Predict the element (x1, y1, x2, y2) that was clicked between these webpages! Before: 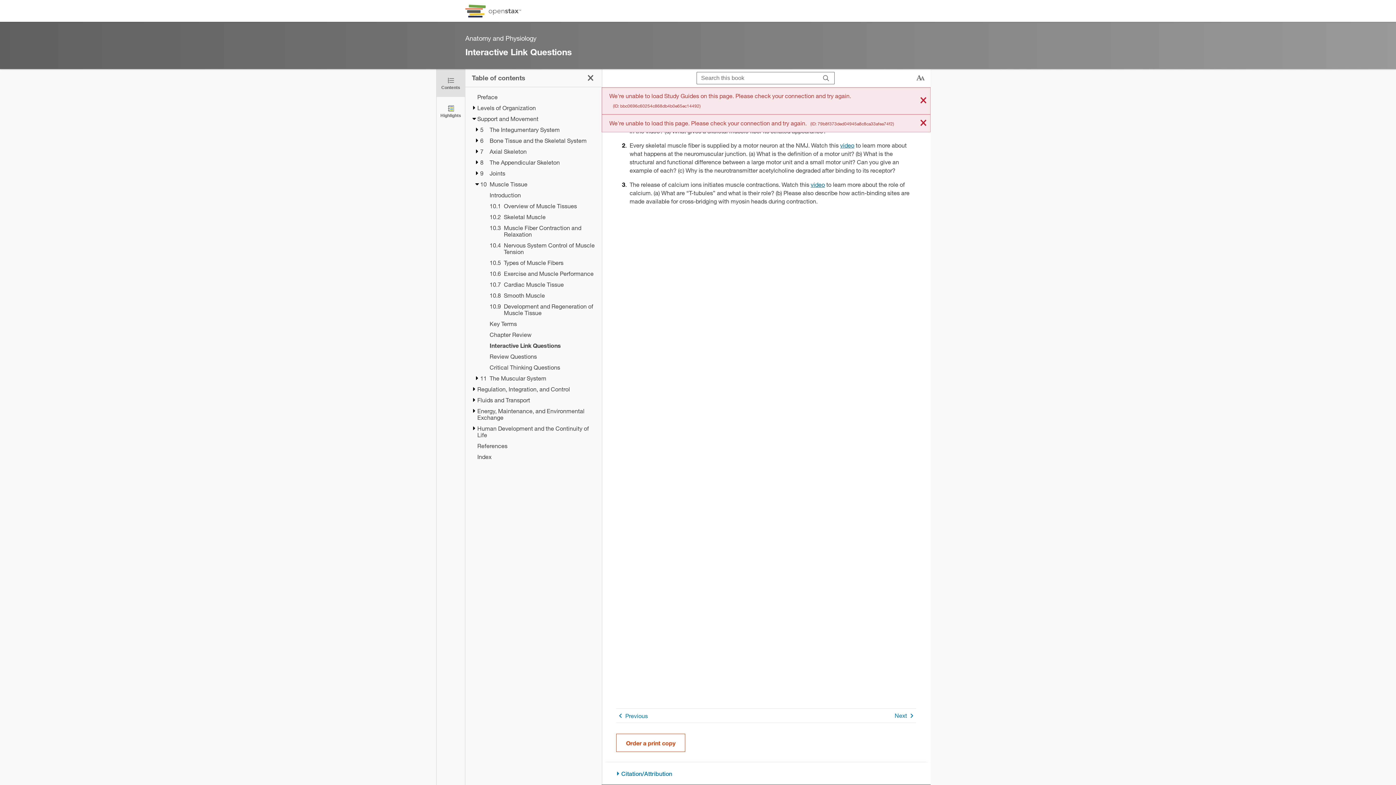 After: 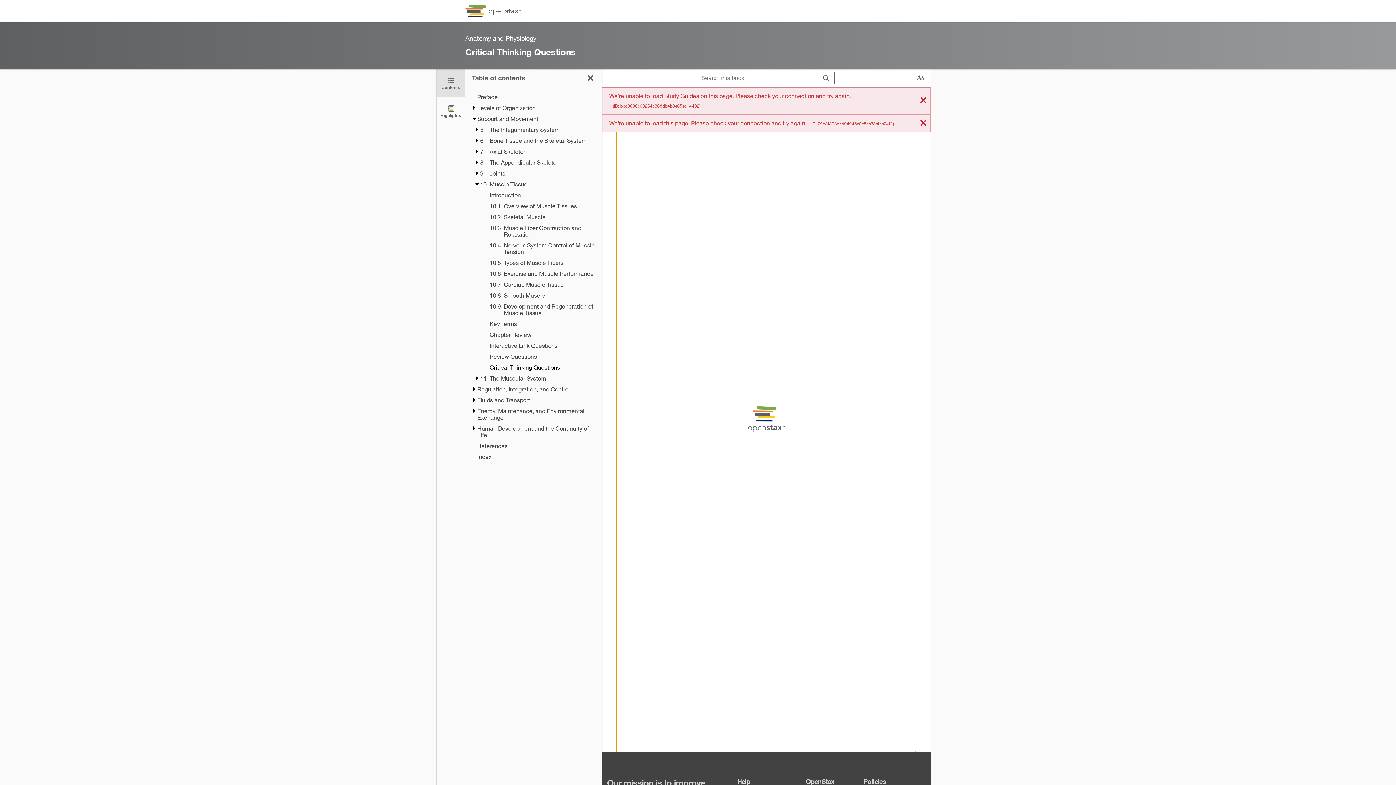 Action: label: Critical Thinking Questions - Chapter 10 bbox: (489, 364, 595, 370)